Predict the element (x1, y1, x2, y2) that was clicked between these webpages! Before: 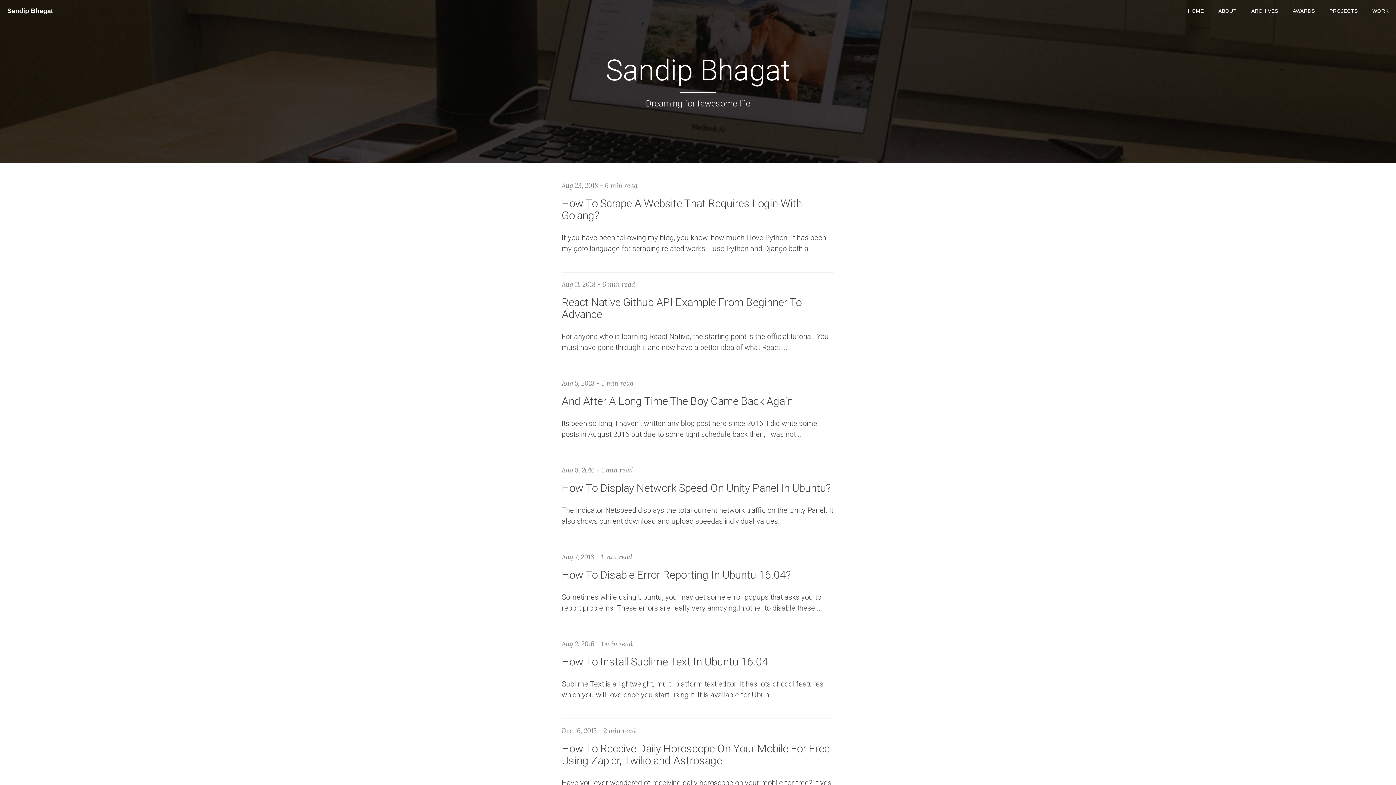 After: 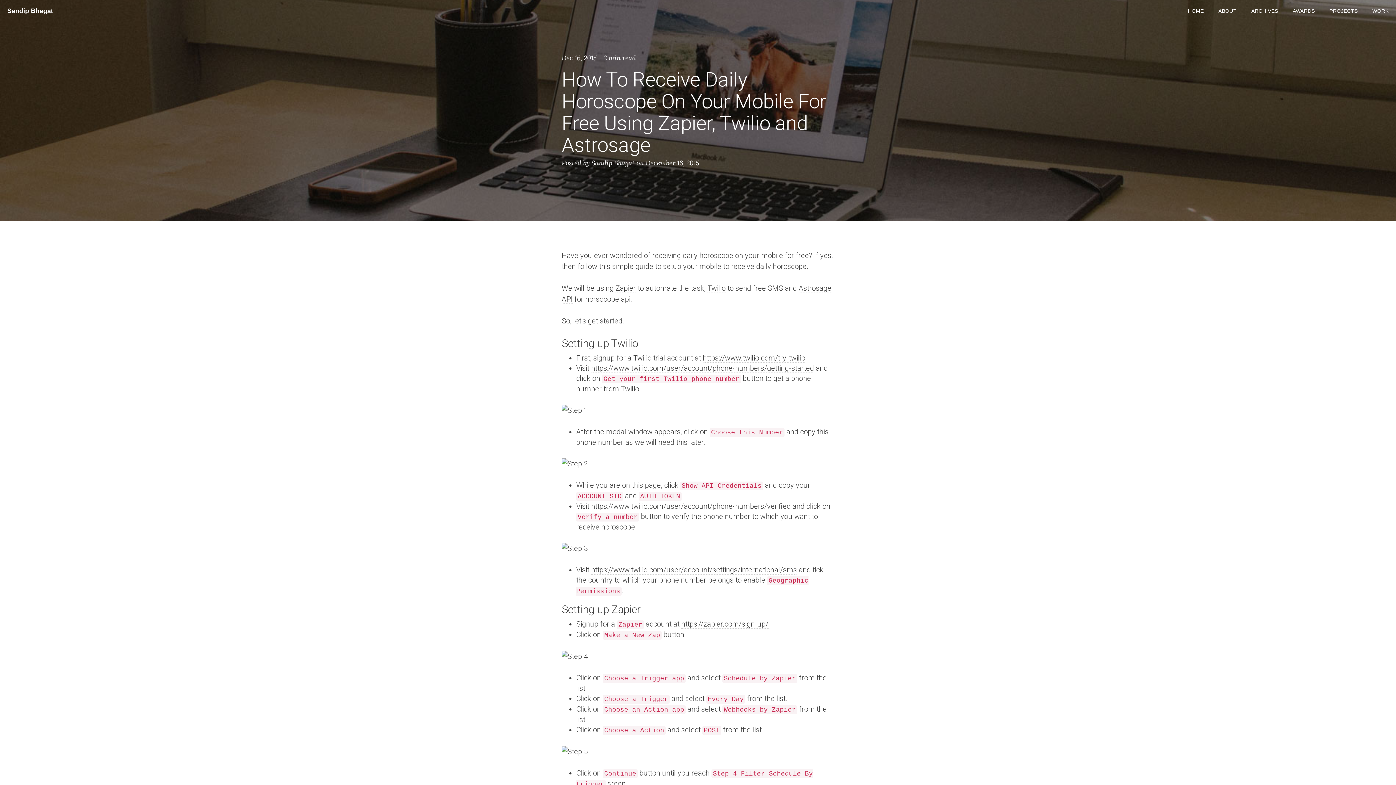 Action: label: How To Receive Daily Horoscope On Your Mobile For Free Using Zapier, Twilio and Astrosage

Have you ever wondered of receiving daily horoscope on your mobile for free? If yes, then follow this simple guide to setup your mobile to receive daily horo... bbox: (561, 735, 834, 810)